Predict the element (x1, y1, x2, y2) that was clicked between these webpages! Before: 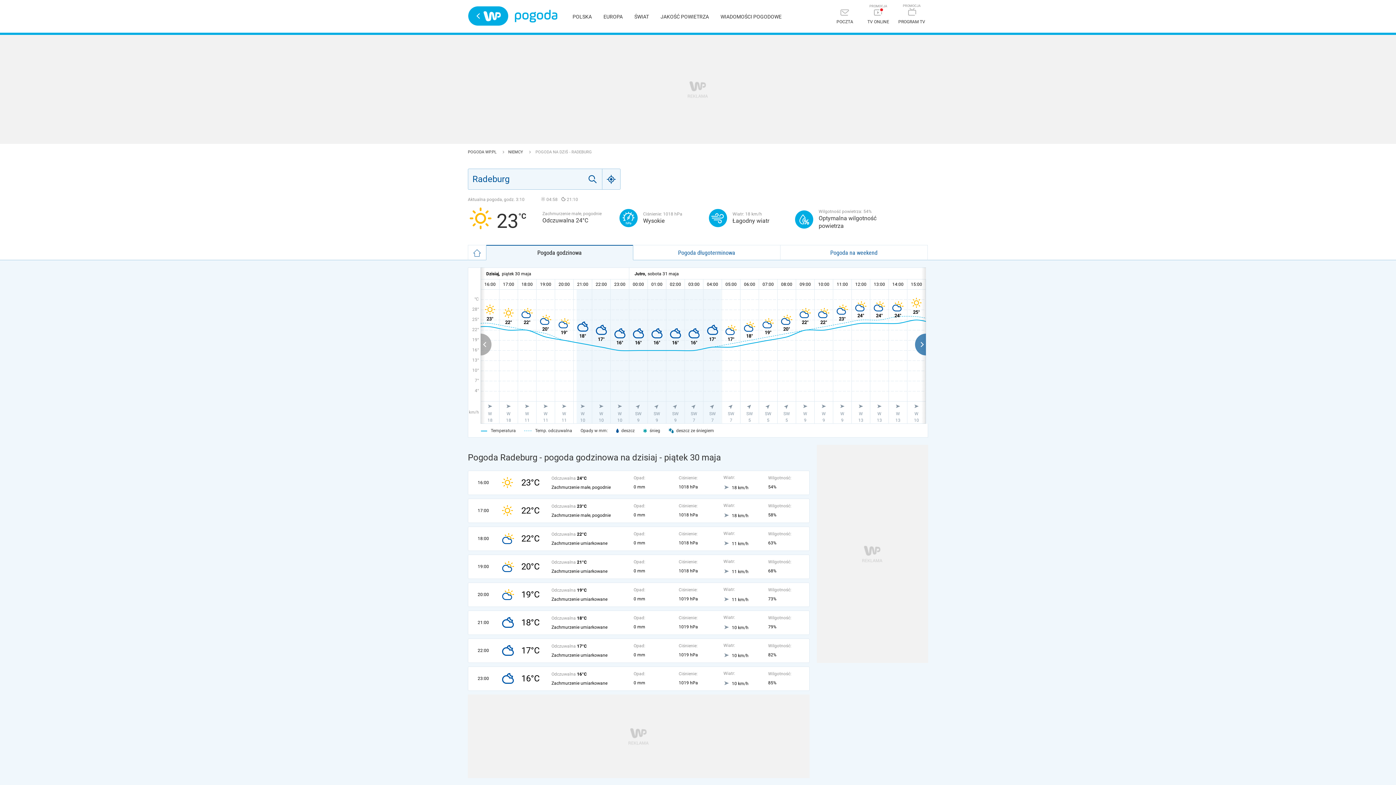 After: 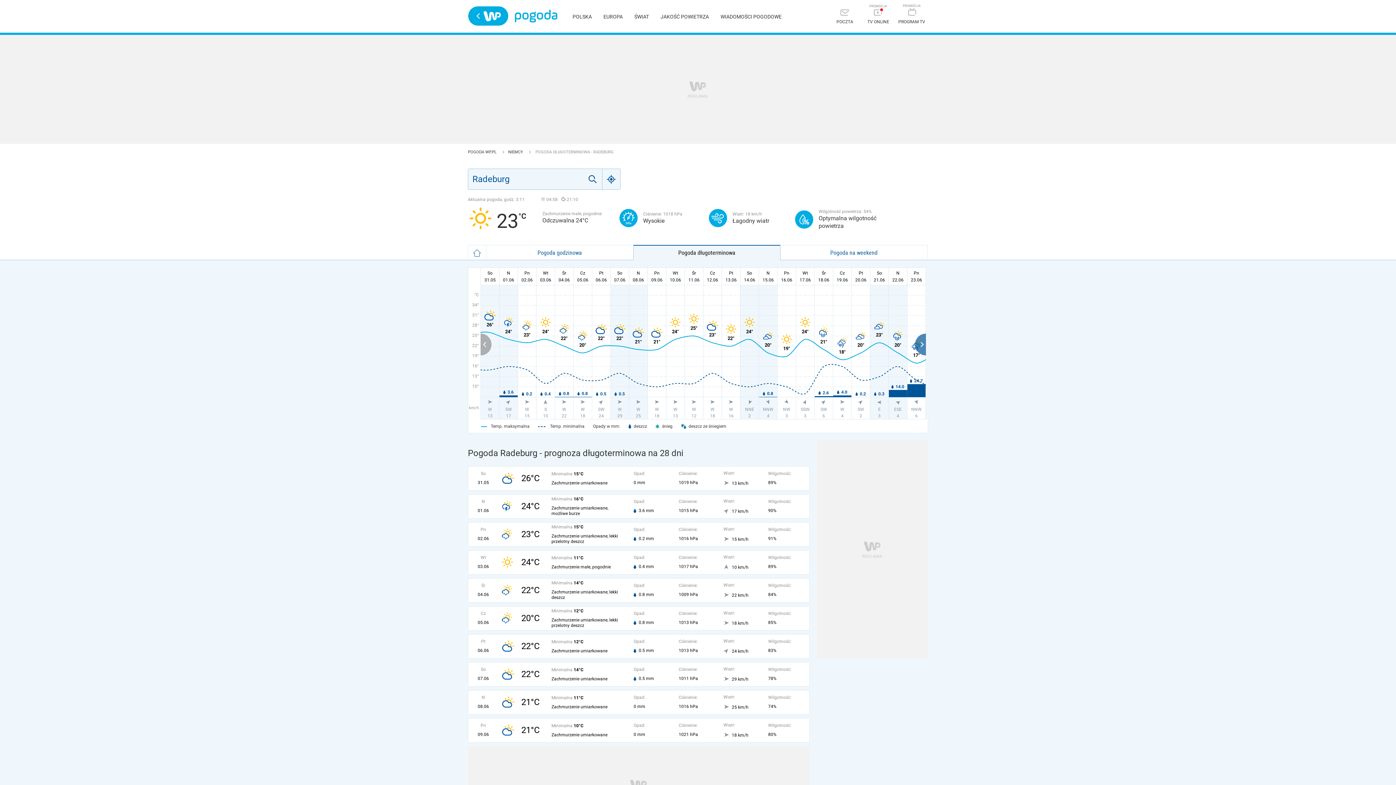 Action: label: Pogoda długoterminowa bbox: (633, 245, 780, 260)